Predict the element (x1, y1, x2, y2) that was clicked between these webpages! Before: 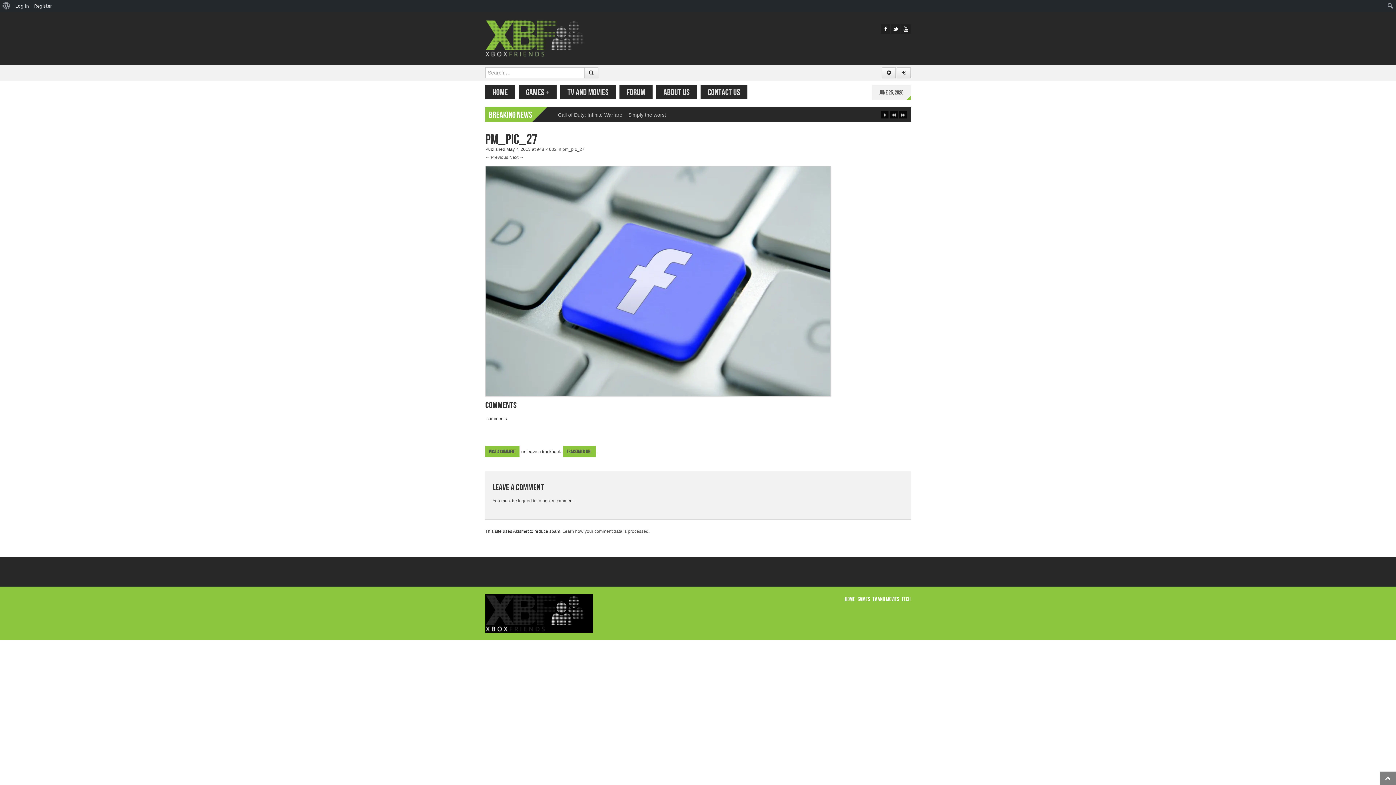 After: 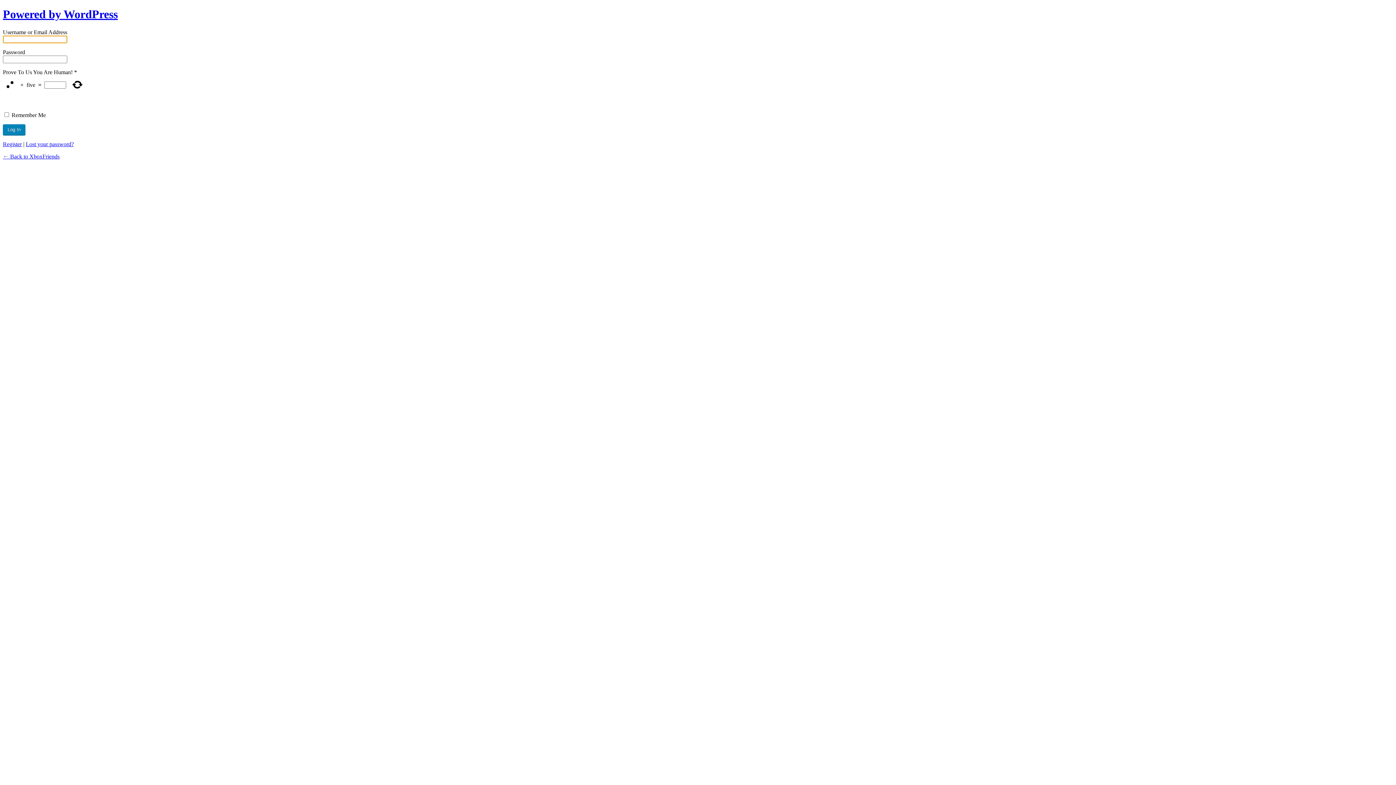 Action: label: Log In bbox: (12, 0, 31, 11)